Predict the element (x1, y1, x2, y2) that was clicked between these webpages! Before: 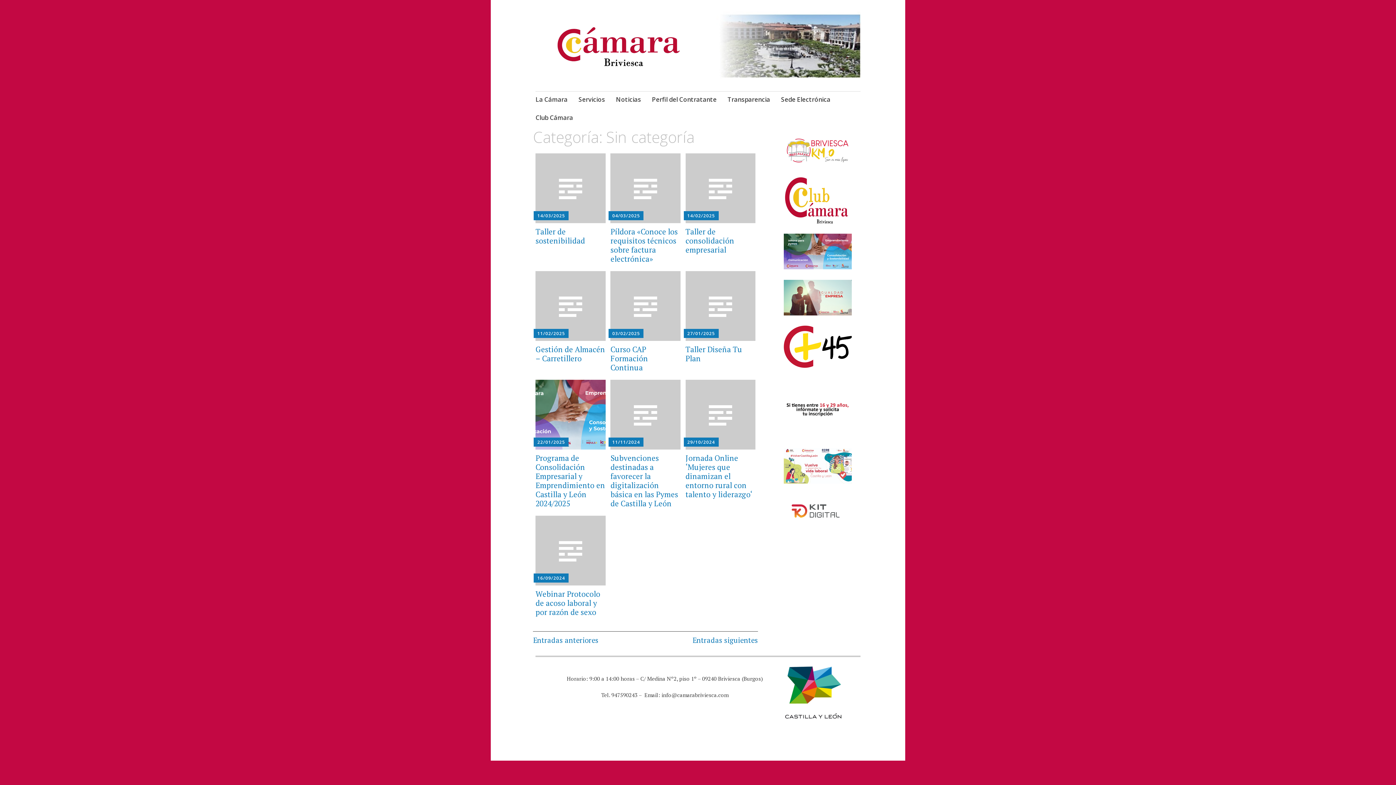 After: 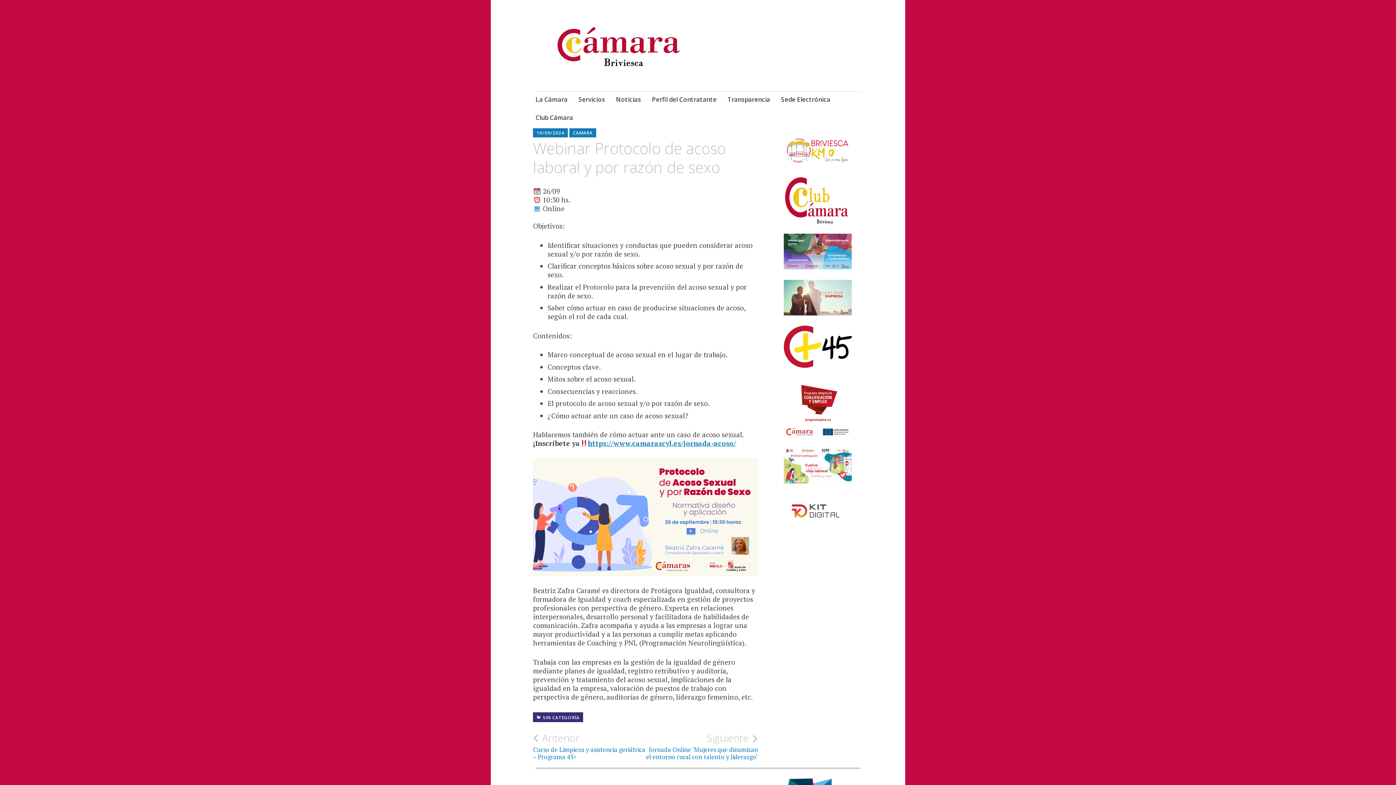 Action: label: Webinar Protocolo de acoso laboral y por razón de sexo bbox: (535, 589, 600, 617)